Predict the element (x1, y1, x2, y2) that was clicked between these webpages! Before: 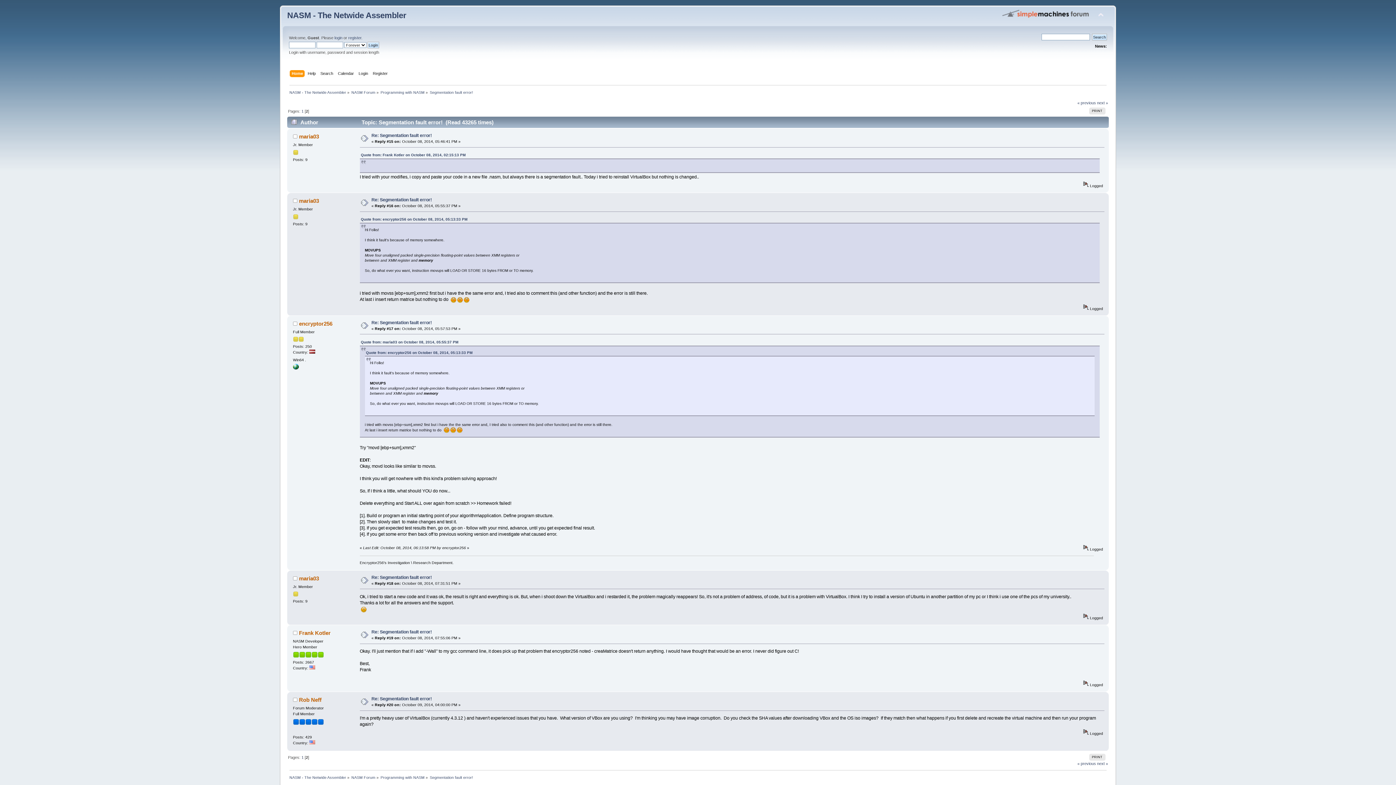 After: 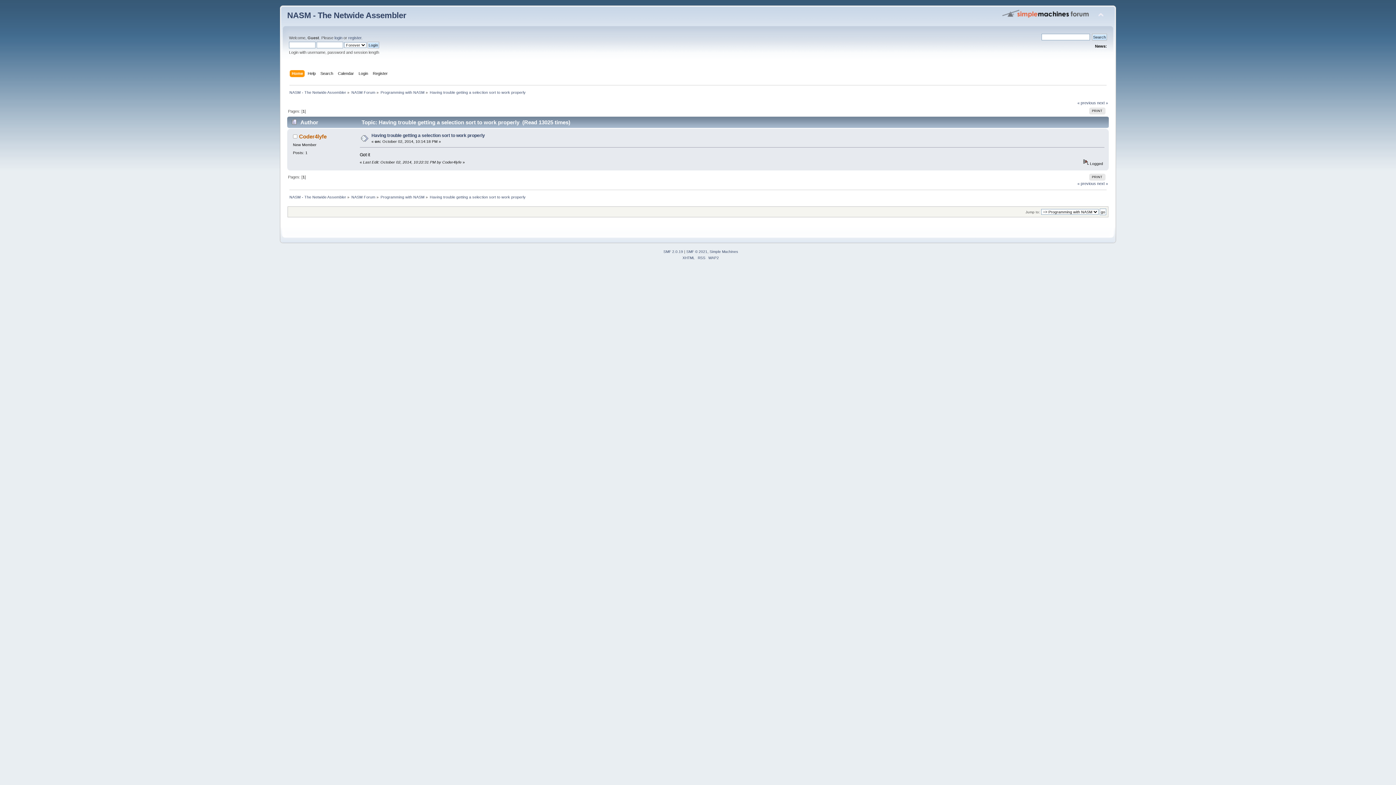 Action: bbox: (1097, 100, 1108, 105) label: next »